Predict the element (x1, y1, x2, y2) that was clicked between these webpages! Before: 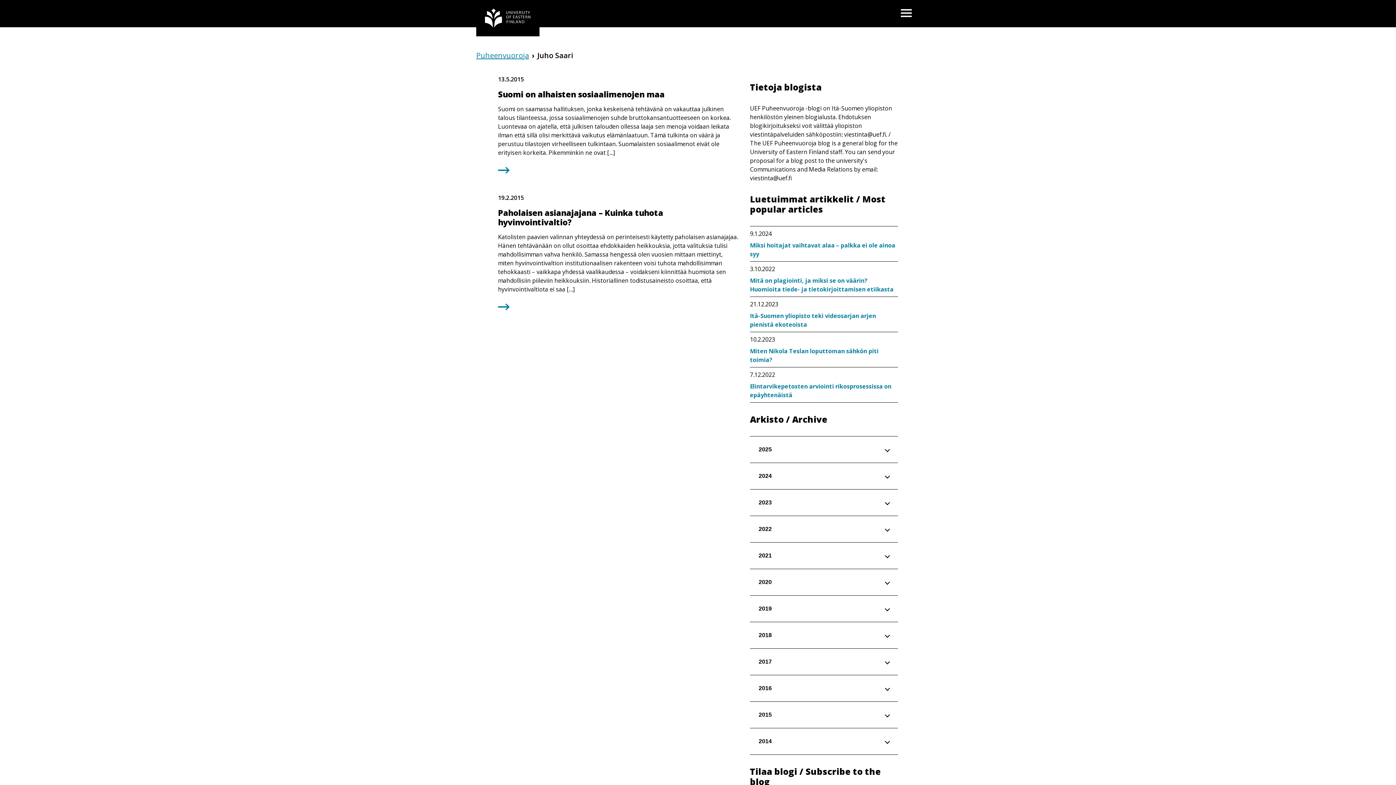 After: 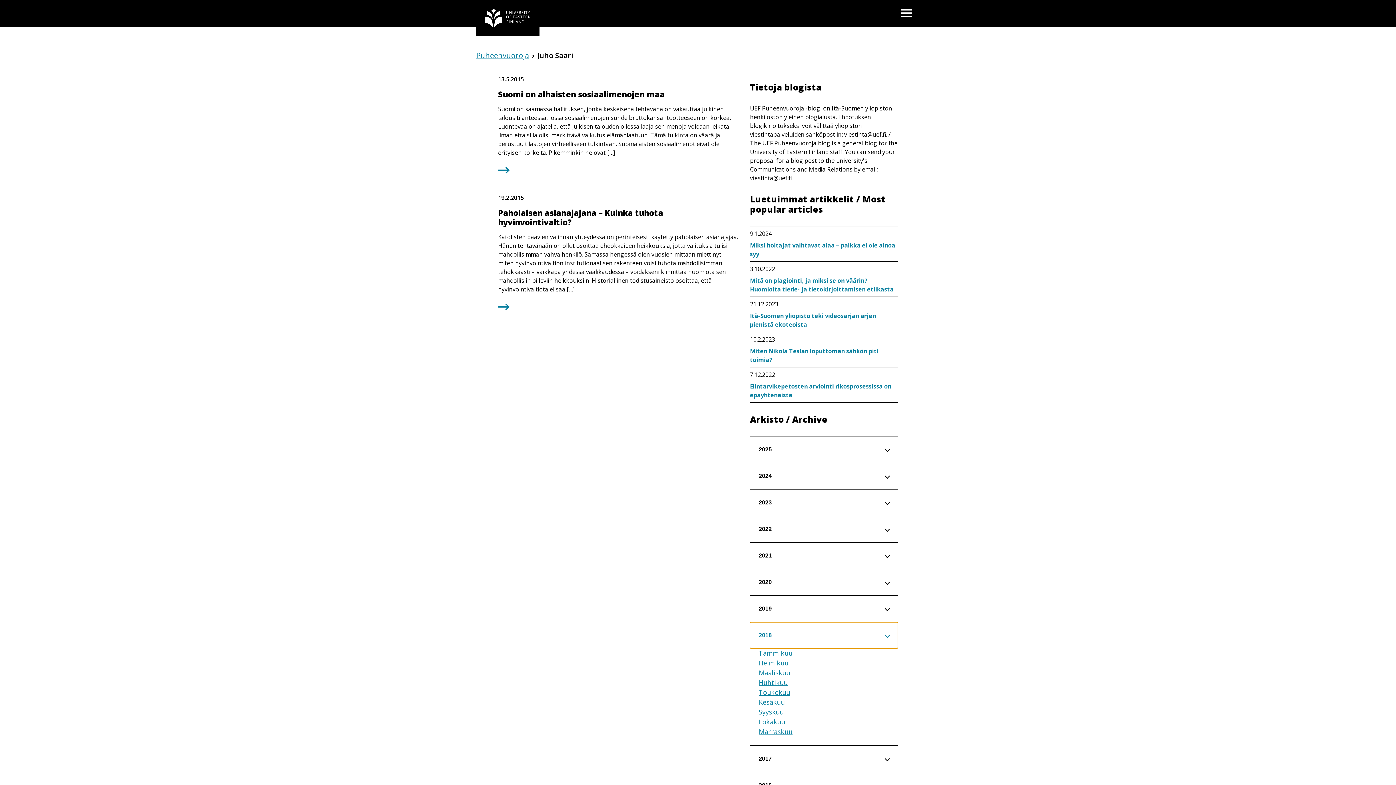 Action: bbox: (750, 622, 898, 648) label: 2018